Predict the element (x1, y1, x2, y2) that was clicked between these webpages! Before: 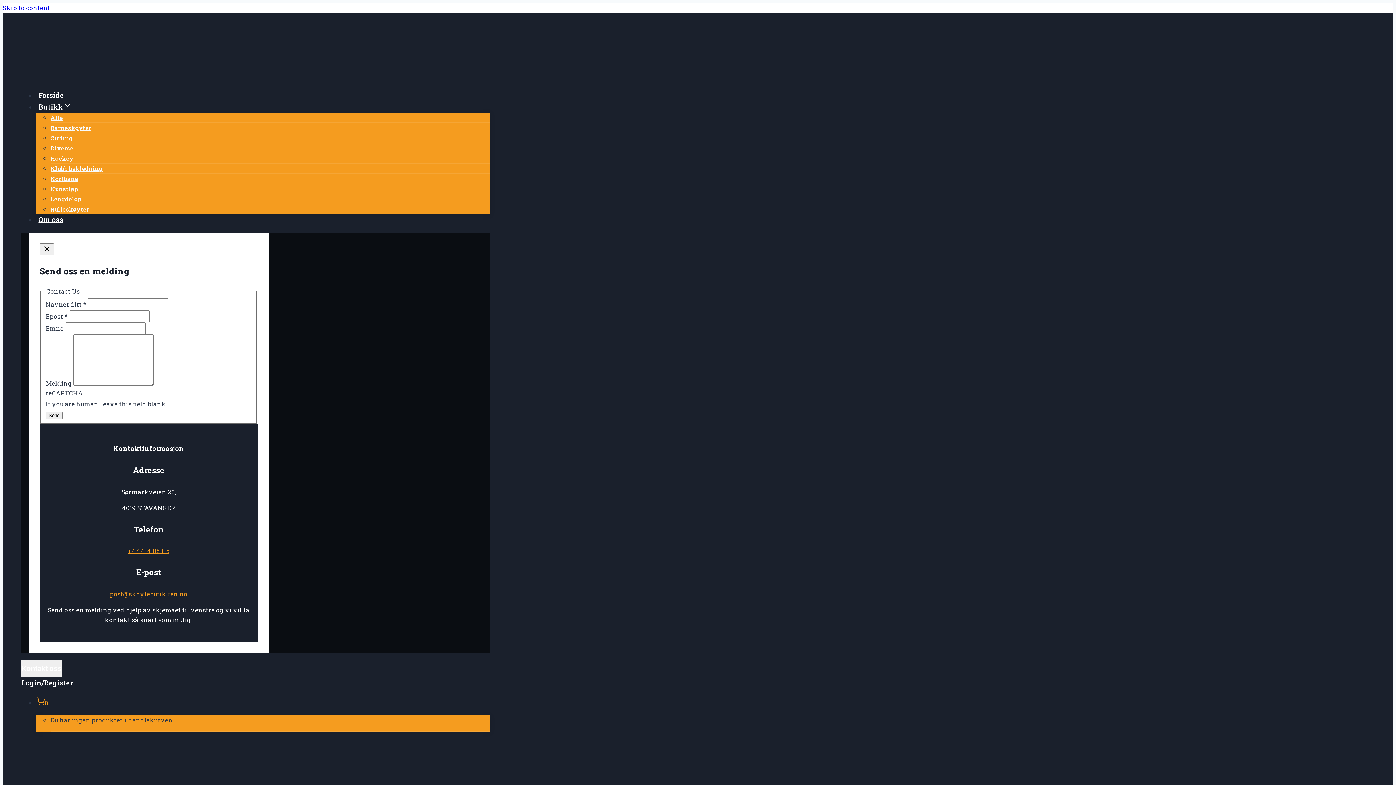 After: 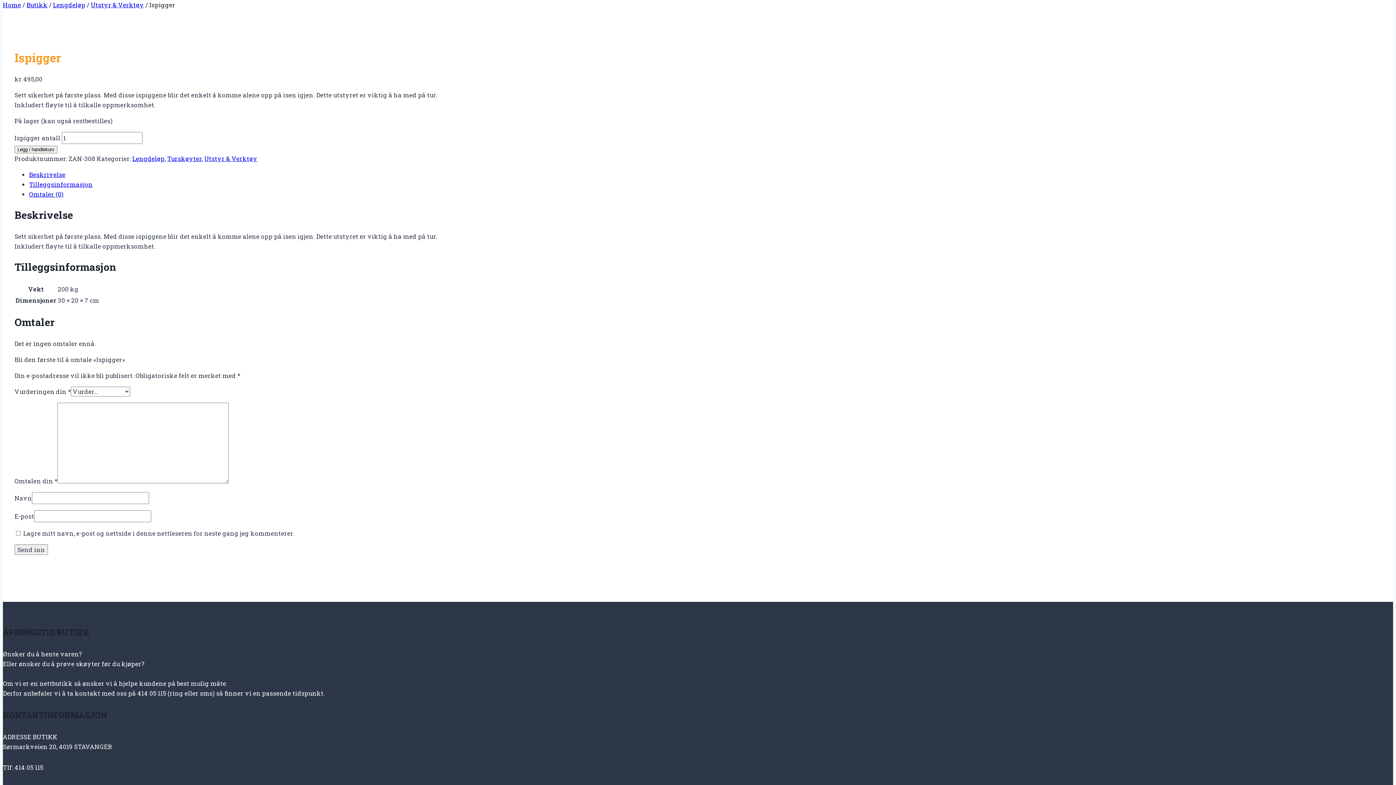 Action: bbox: (2, 3, 50, 12) label: Skip to content